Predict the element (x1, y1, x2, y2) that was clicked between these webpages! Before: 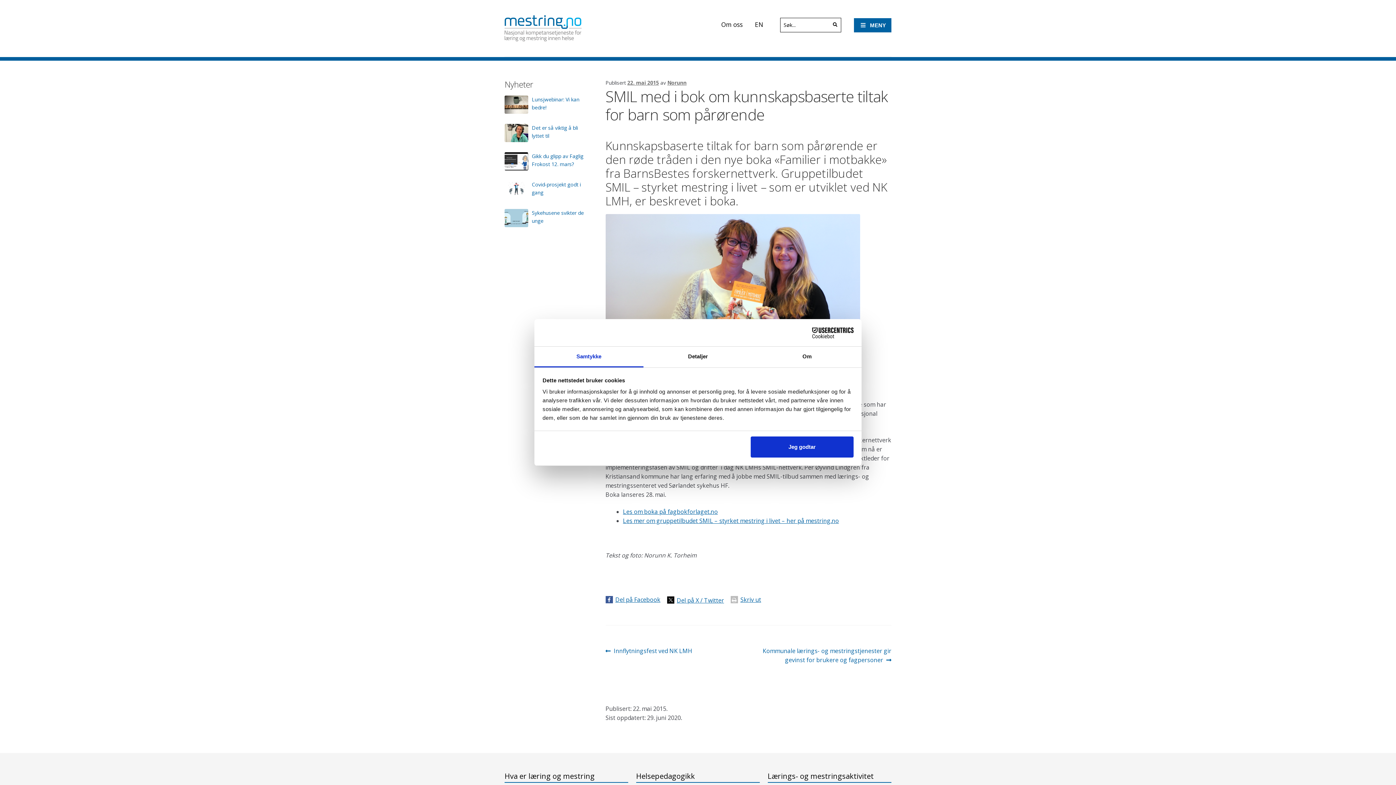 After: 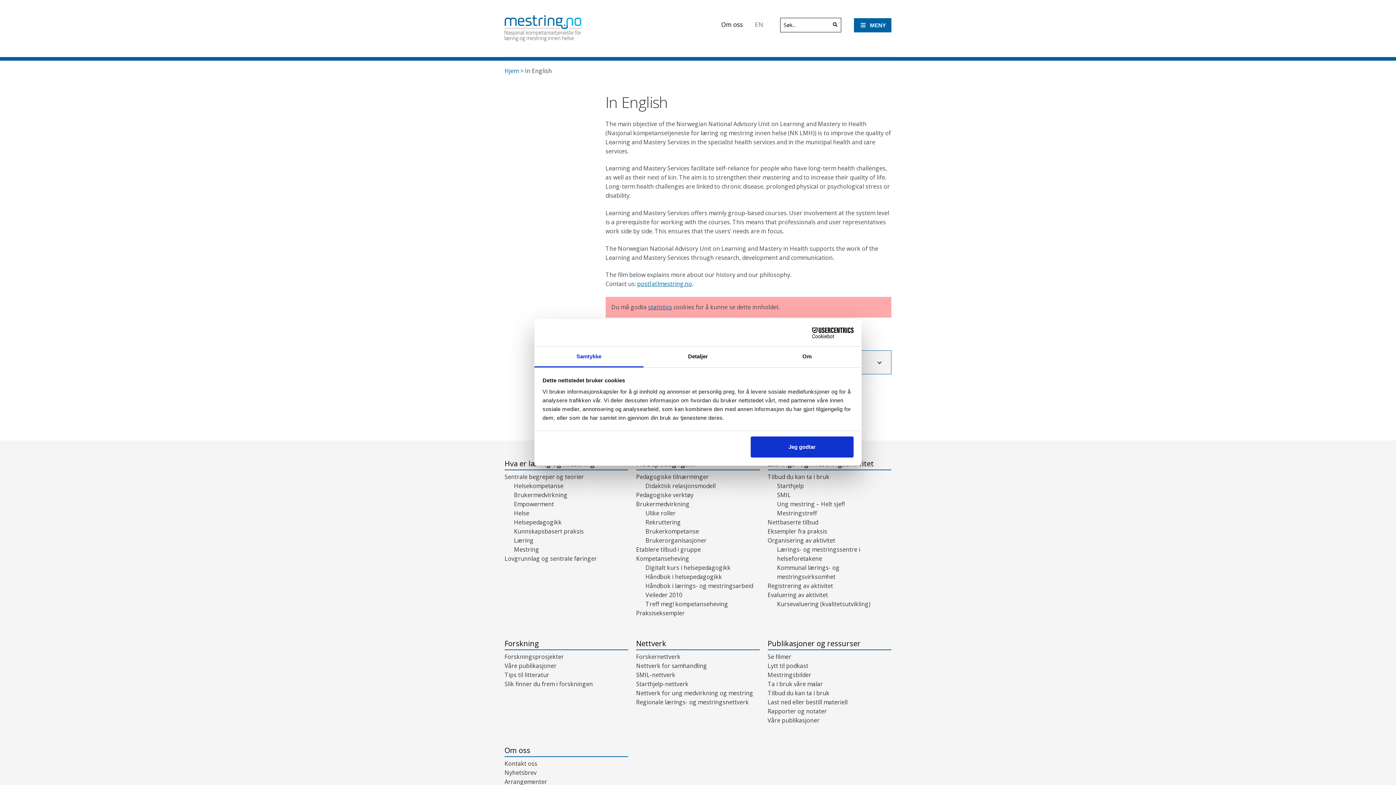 Action: label: EN bbox: (749, 15, 768, 33)